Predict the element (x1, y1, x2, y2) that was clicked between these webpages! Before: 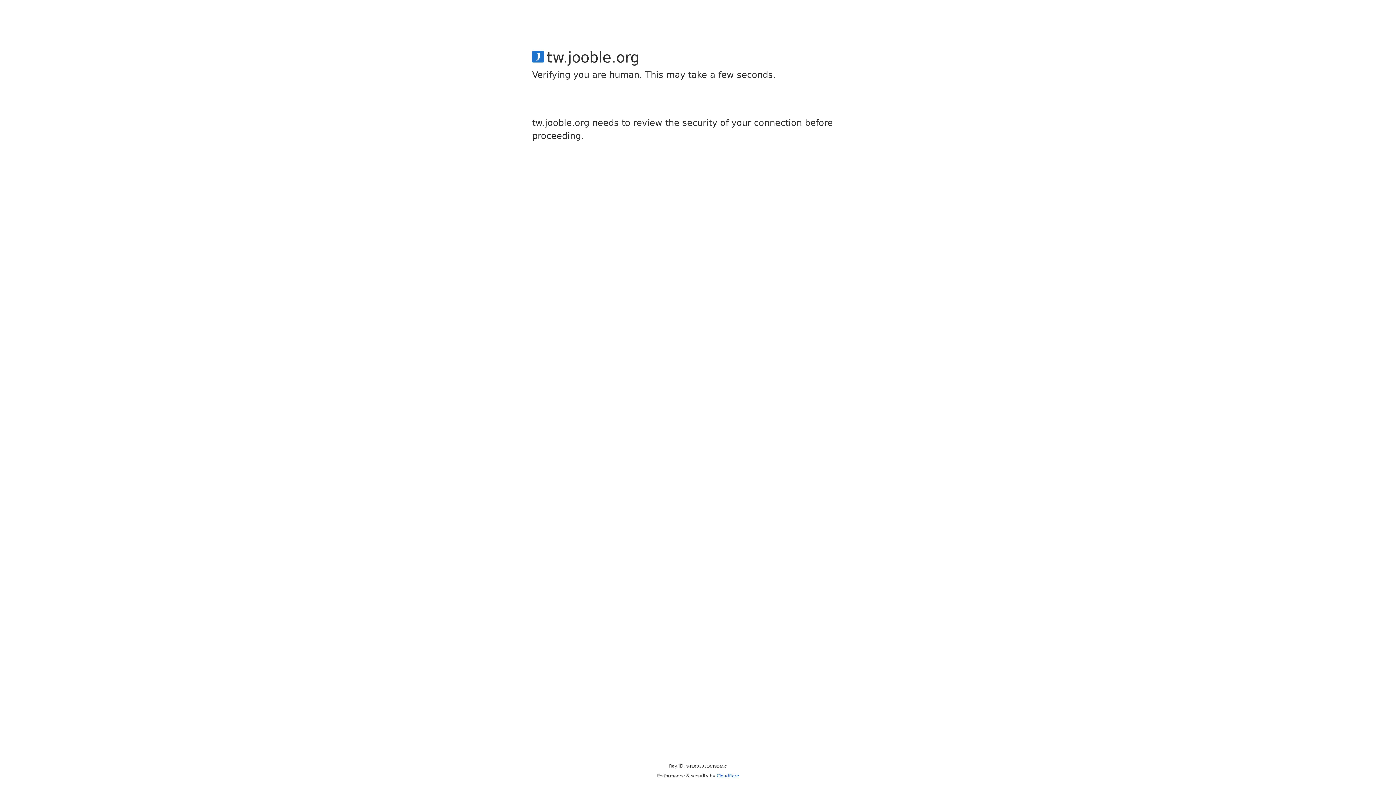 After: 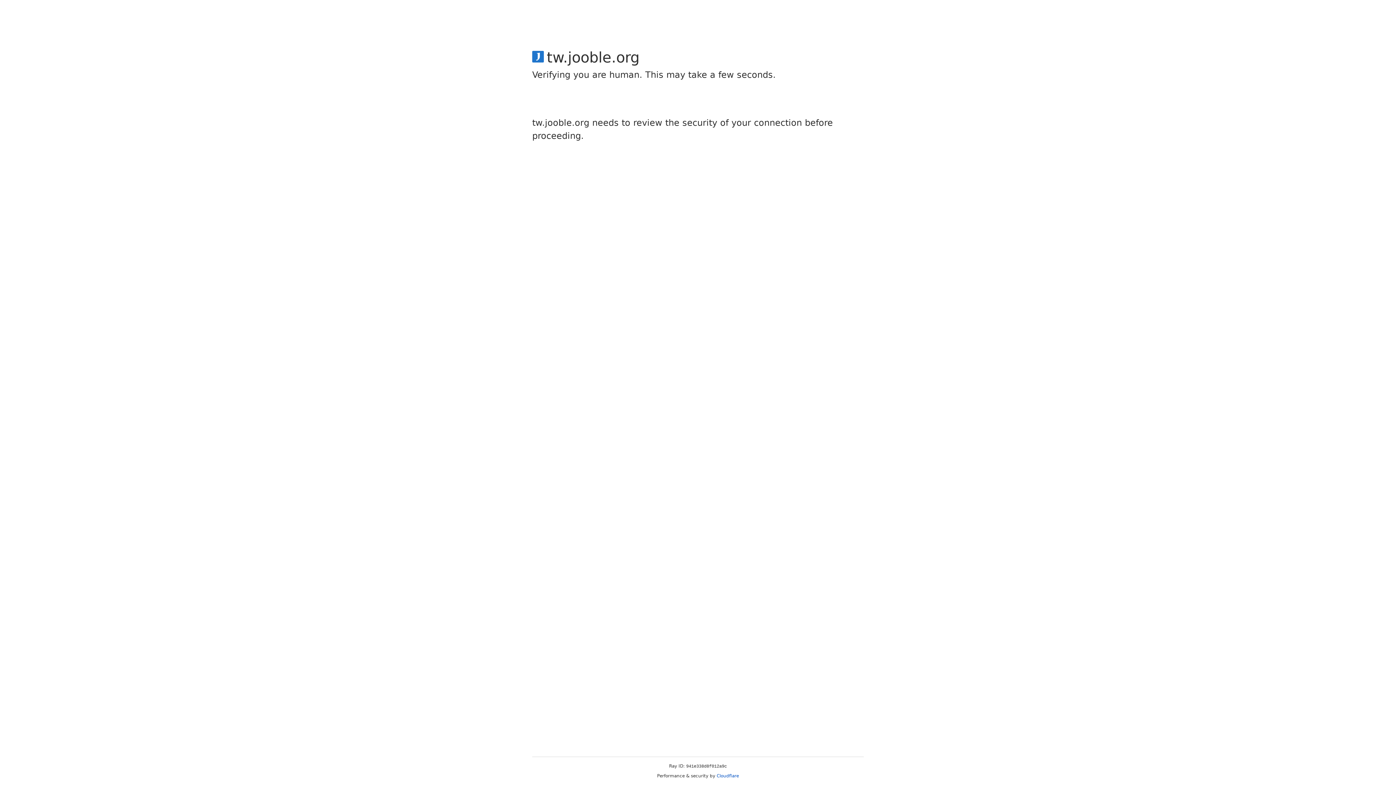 Action: label: Cloudflare bbox: (716, 773, 739, 778)